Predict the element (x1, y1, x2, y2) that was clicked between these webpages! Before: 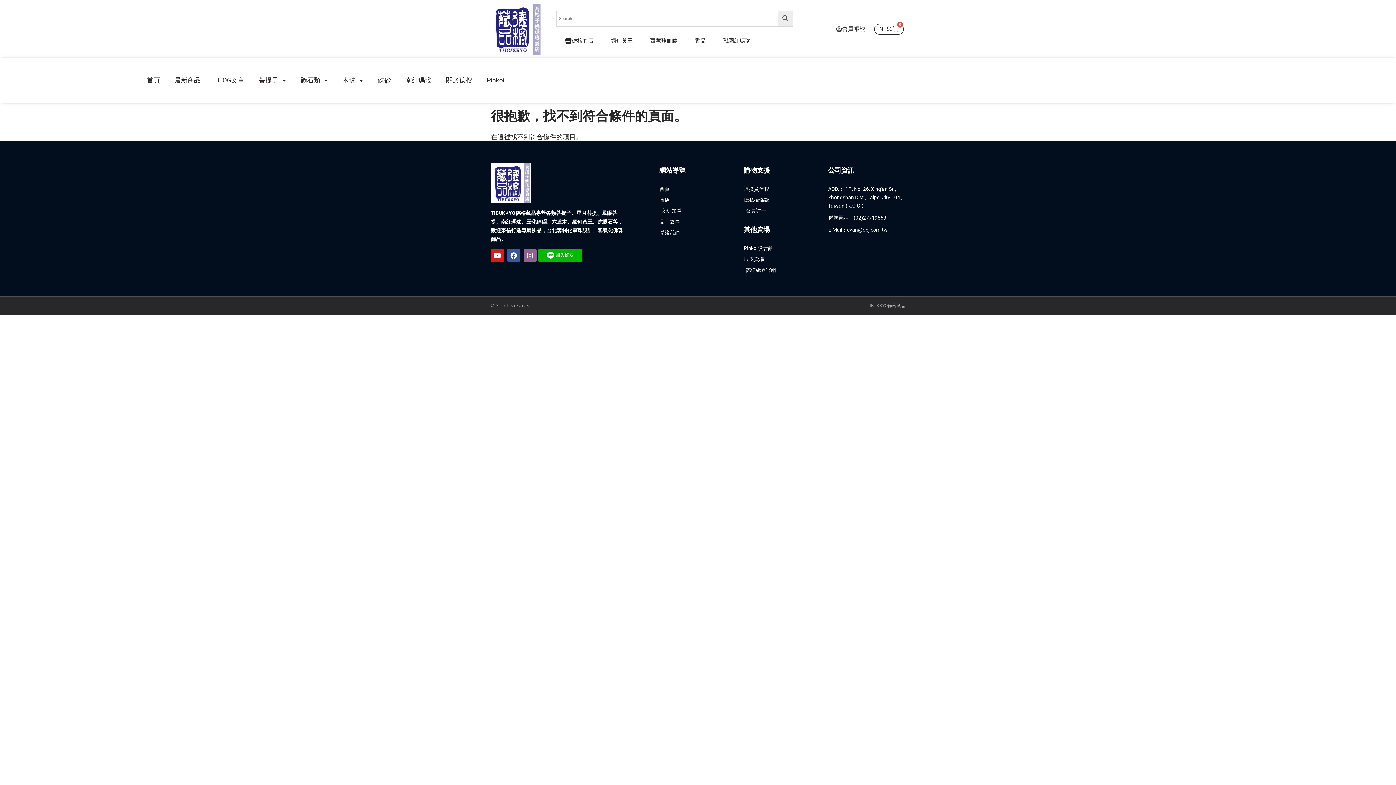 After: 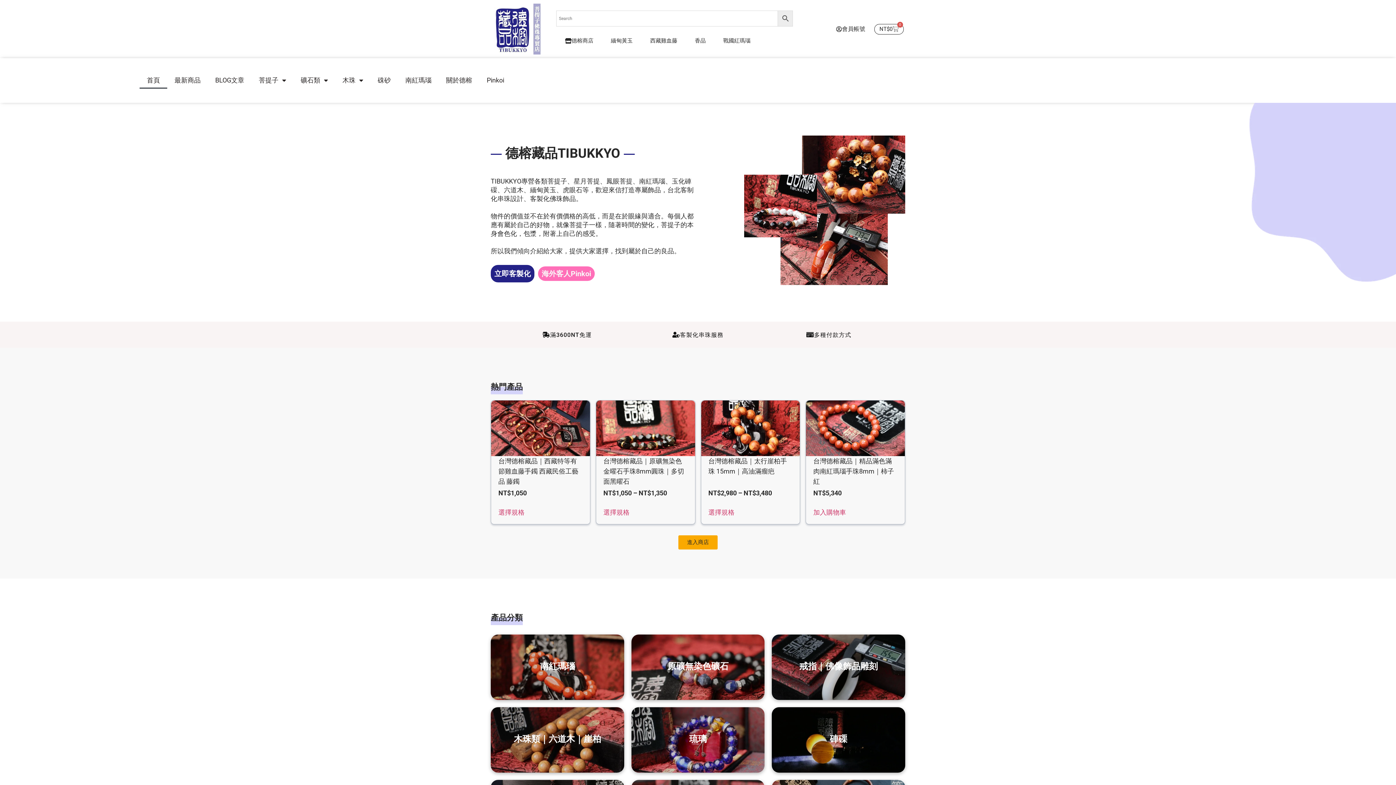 Action: label: 首頁 bbox: (659, 185, 736, 193)